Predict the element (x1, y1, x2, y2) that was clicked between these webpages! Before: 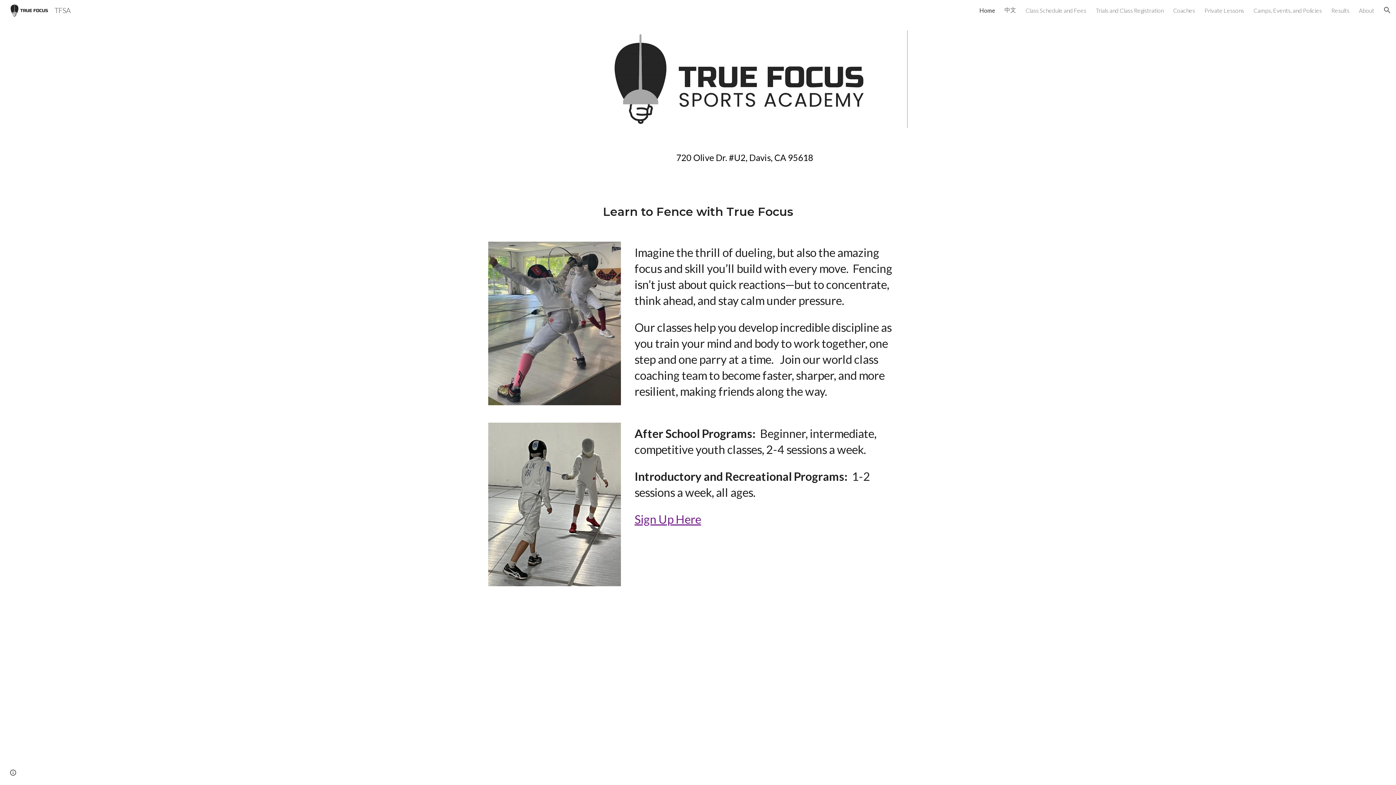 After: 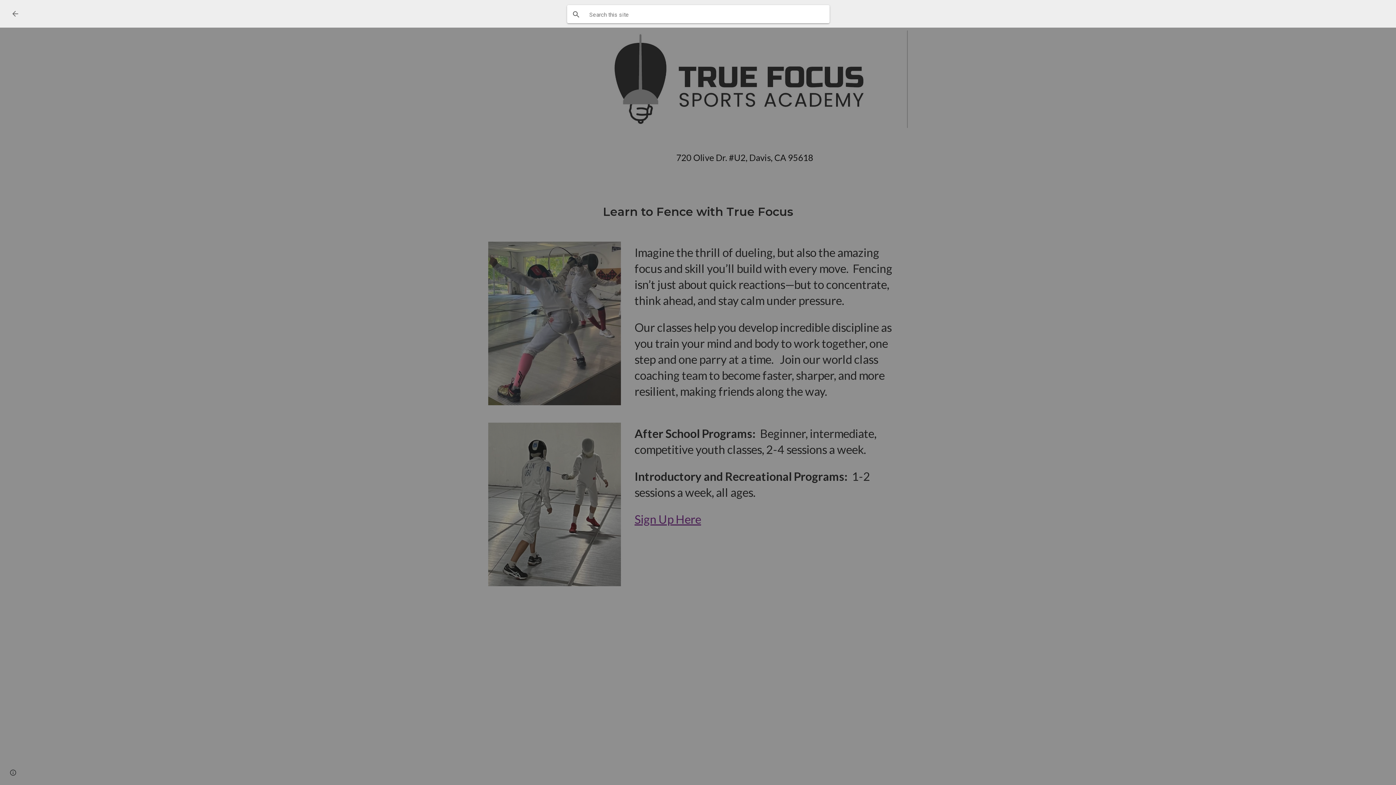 Action: label: Open search bar bbox: (1378, 1, 1396, 18)